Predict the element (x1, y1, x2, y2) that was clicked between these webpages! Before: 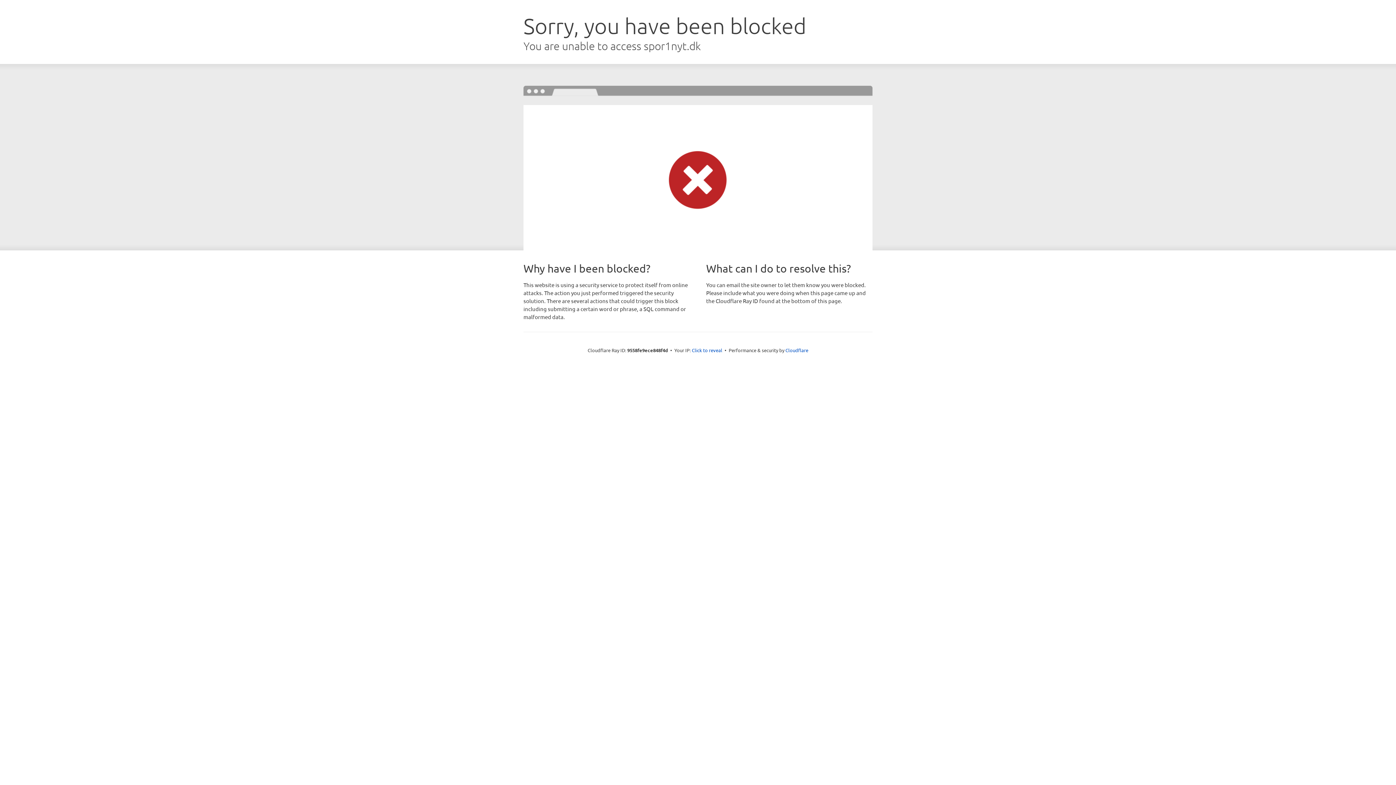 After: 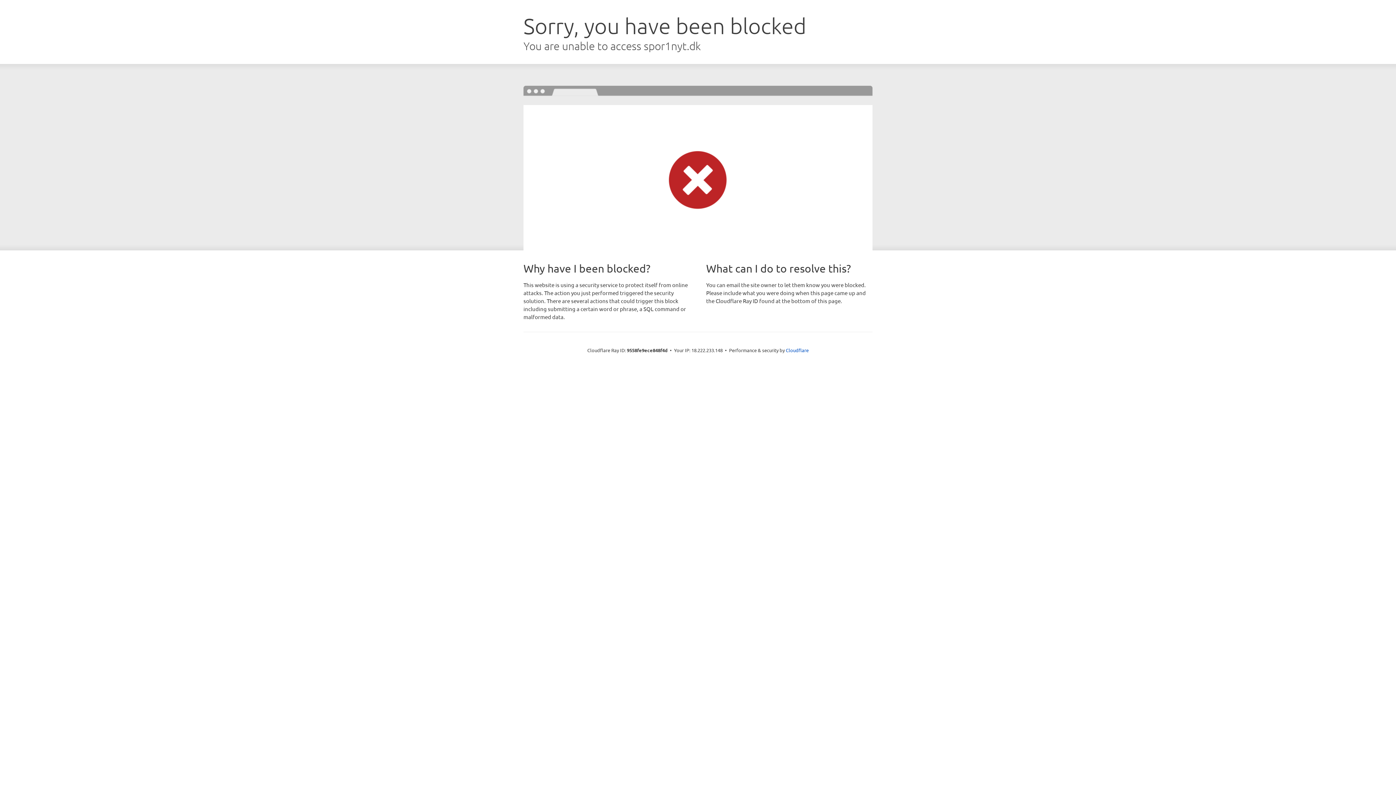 Action: bbox: (692, 346, 722, 353) label: Click to reveal